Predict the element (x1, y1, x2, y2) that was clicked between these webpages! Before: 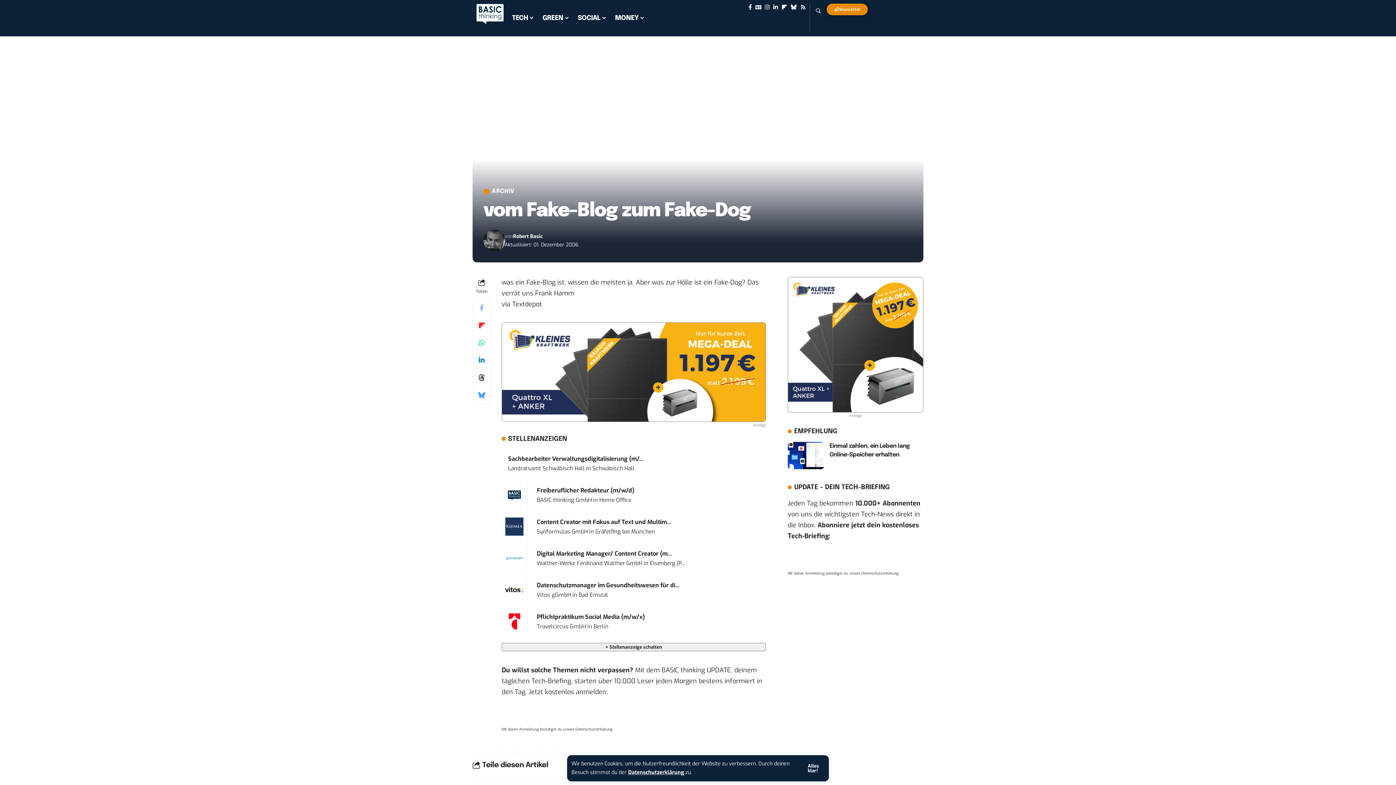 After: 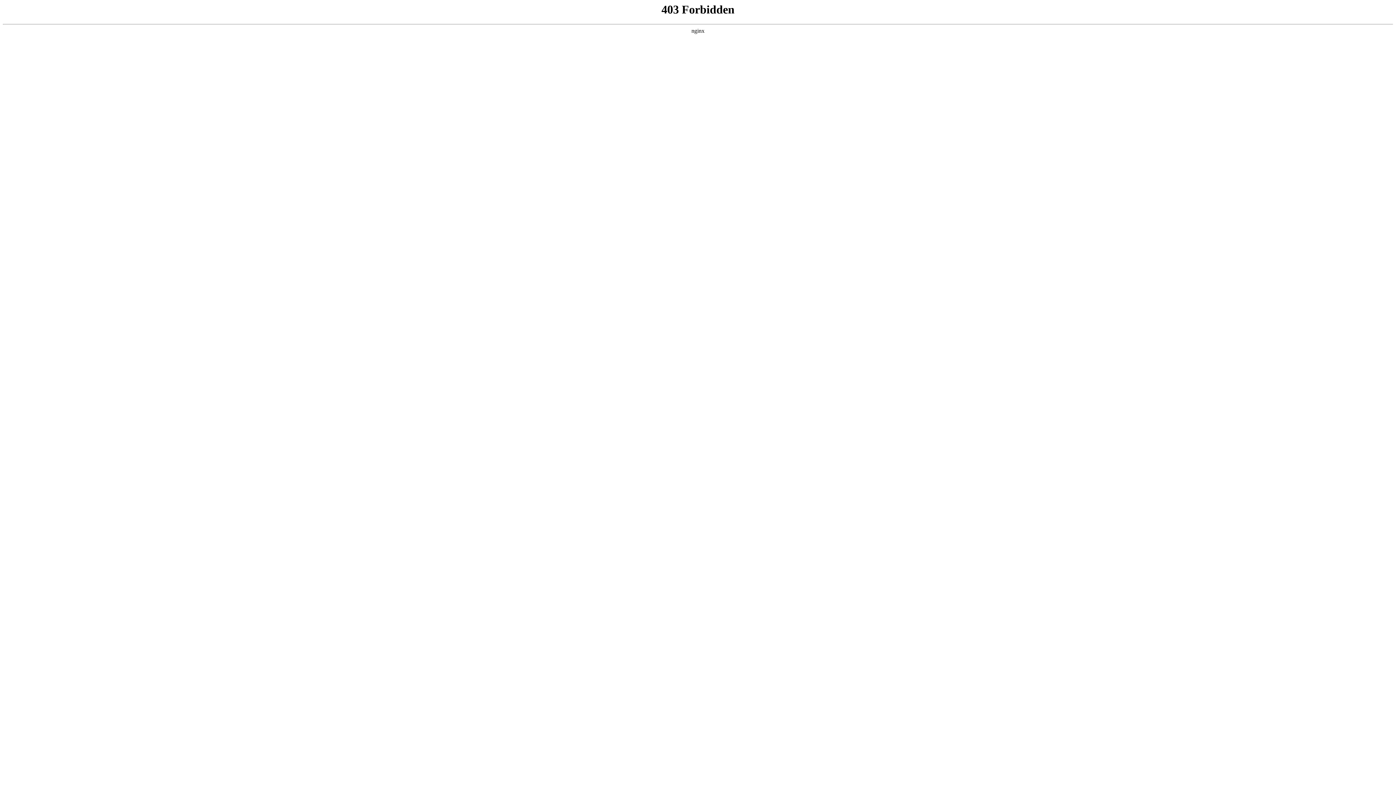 Action: label: verrät uns Frank Hamm bbox: (501, 289, 574, 297)